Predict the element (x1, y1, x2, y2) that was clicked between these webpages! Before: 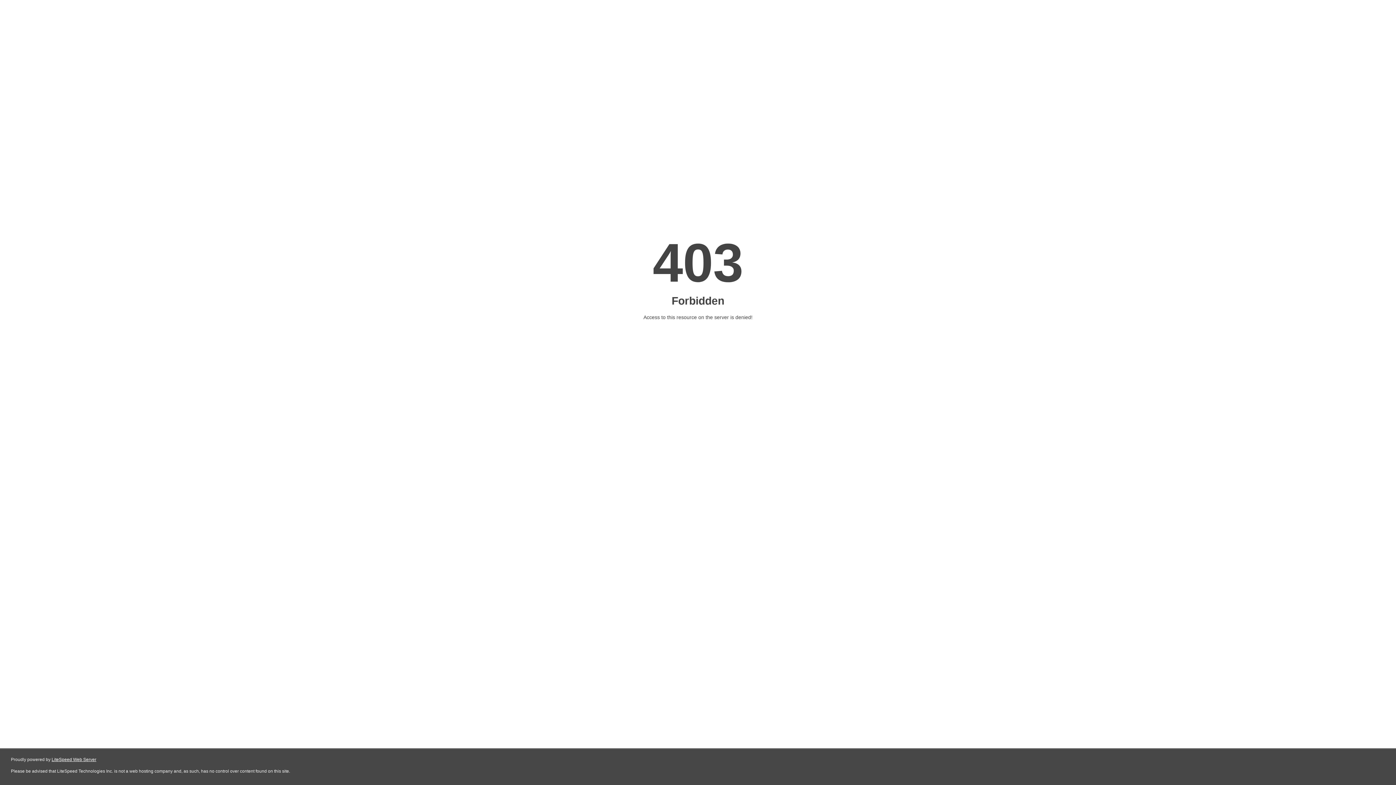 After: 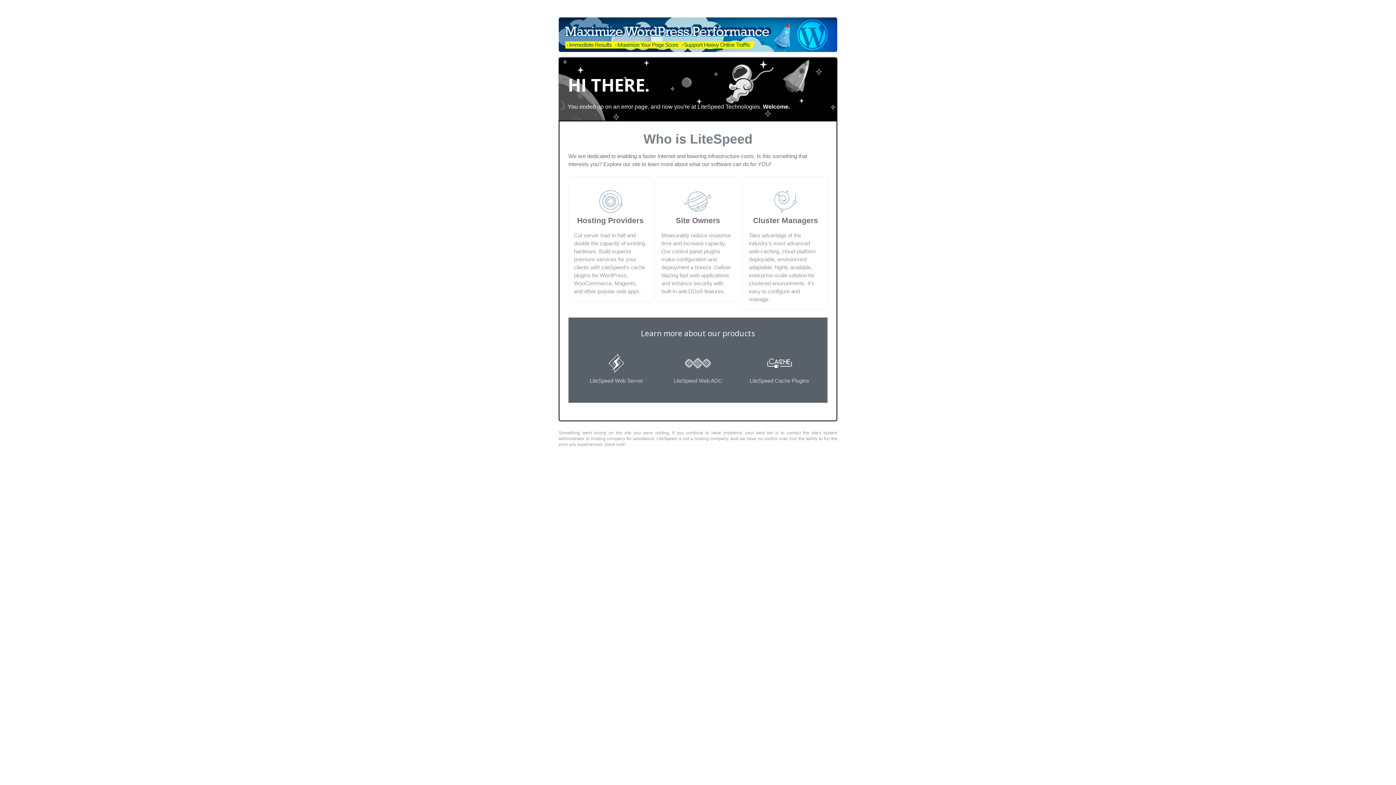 Action: label: LiteSpeed Web Server bbox: (51, 757, 96, 762)